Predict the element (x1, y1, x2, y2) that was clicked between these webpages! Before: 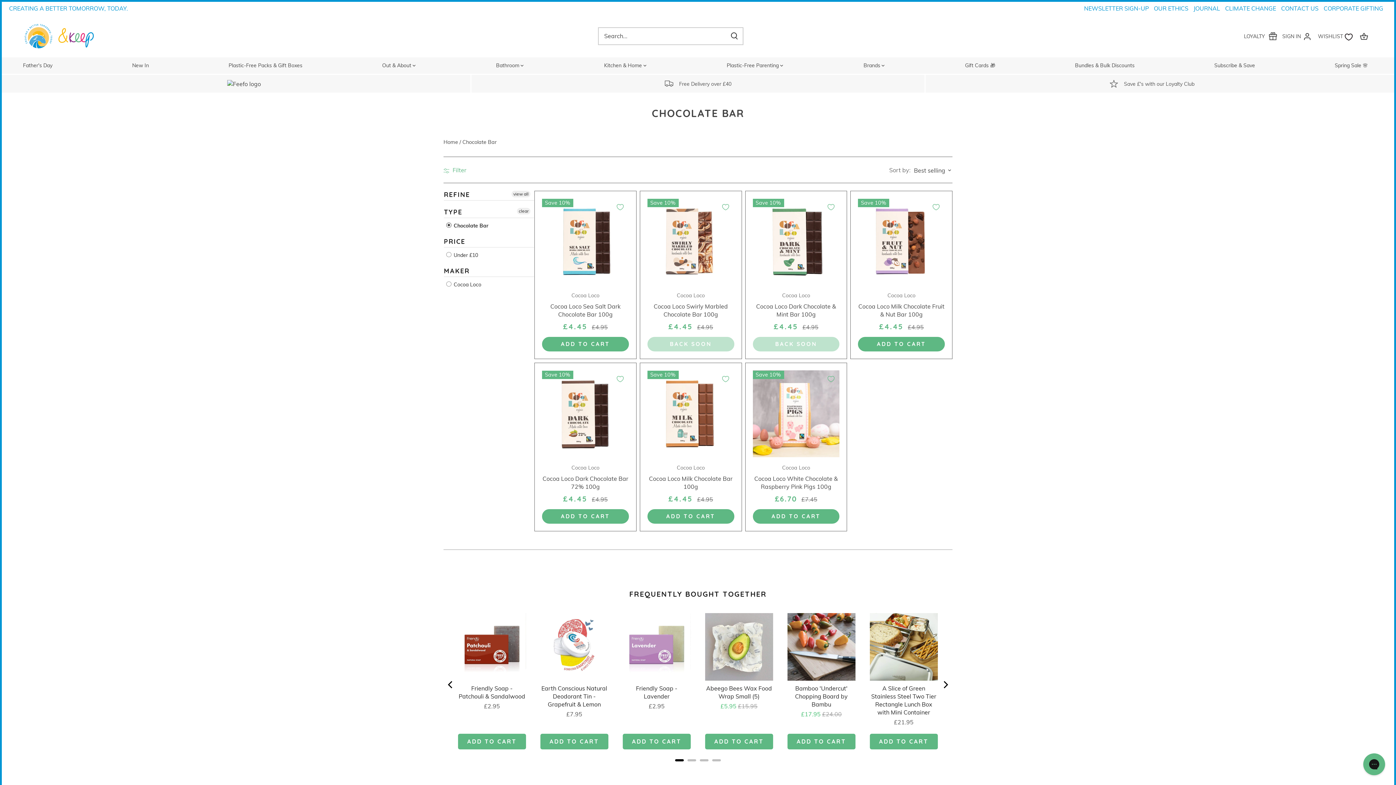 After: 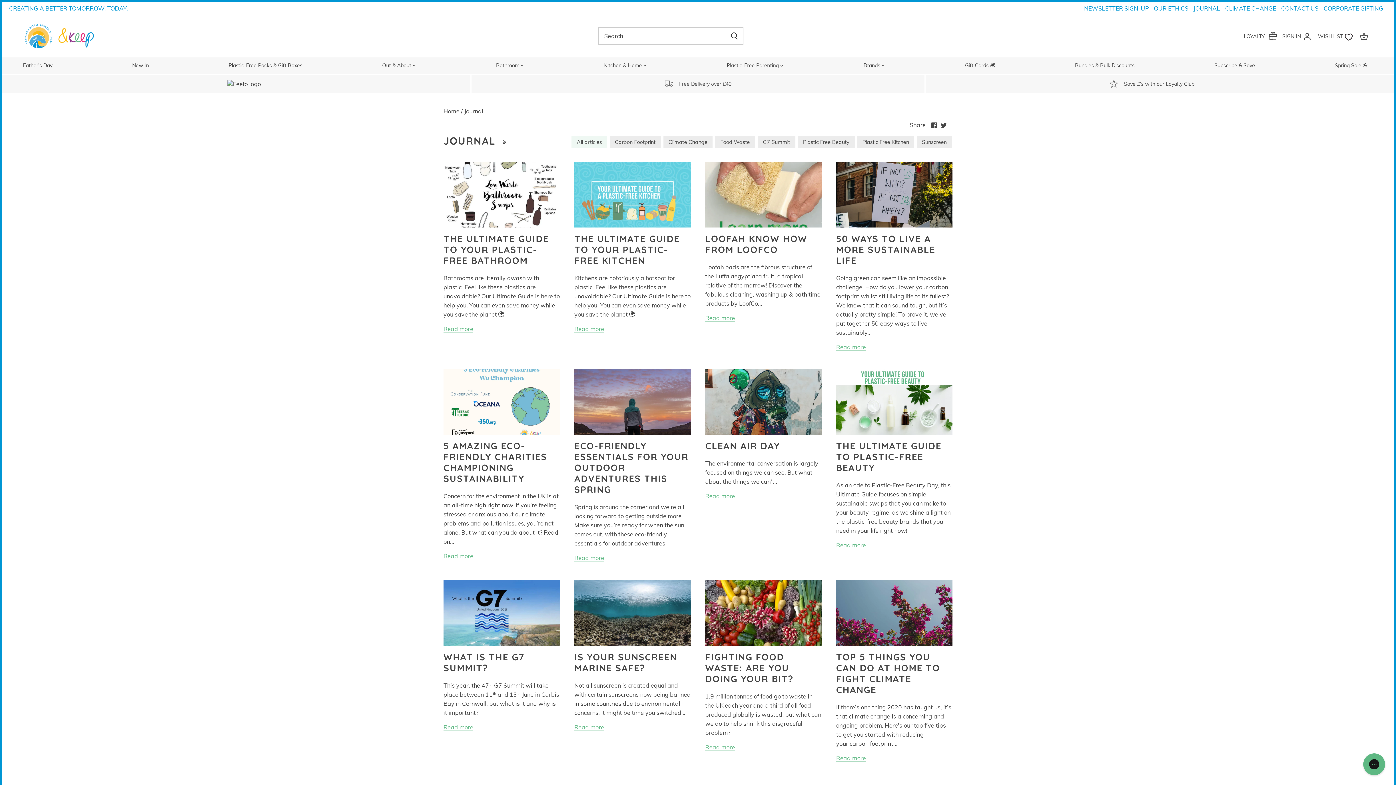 Action: label: JOURNAL bbox: (1193, 4, 1220, 12)